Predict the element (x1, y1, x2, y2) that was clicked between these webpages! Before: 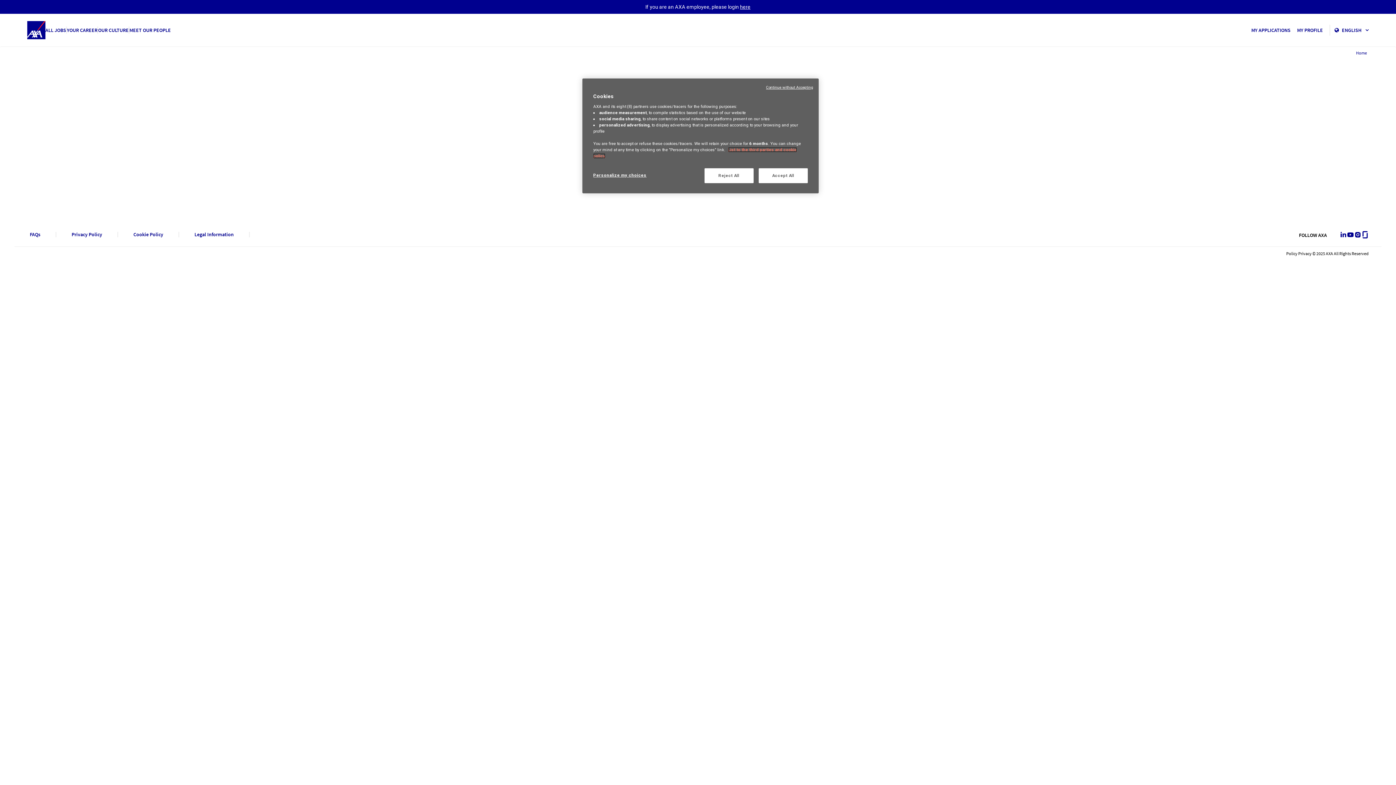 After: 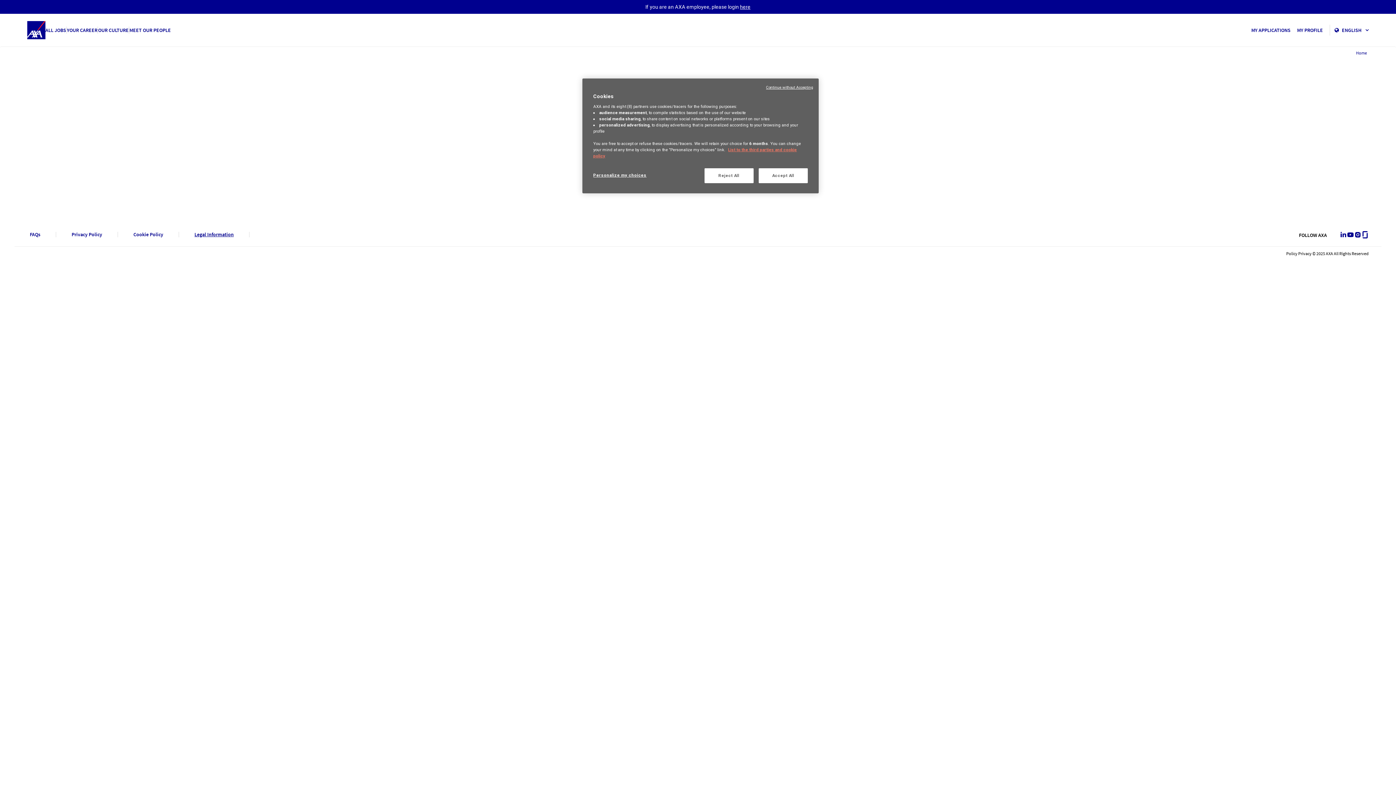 Action: label: Legal Information bbox: (194, 232, 233, 237)